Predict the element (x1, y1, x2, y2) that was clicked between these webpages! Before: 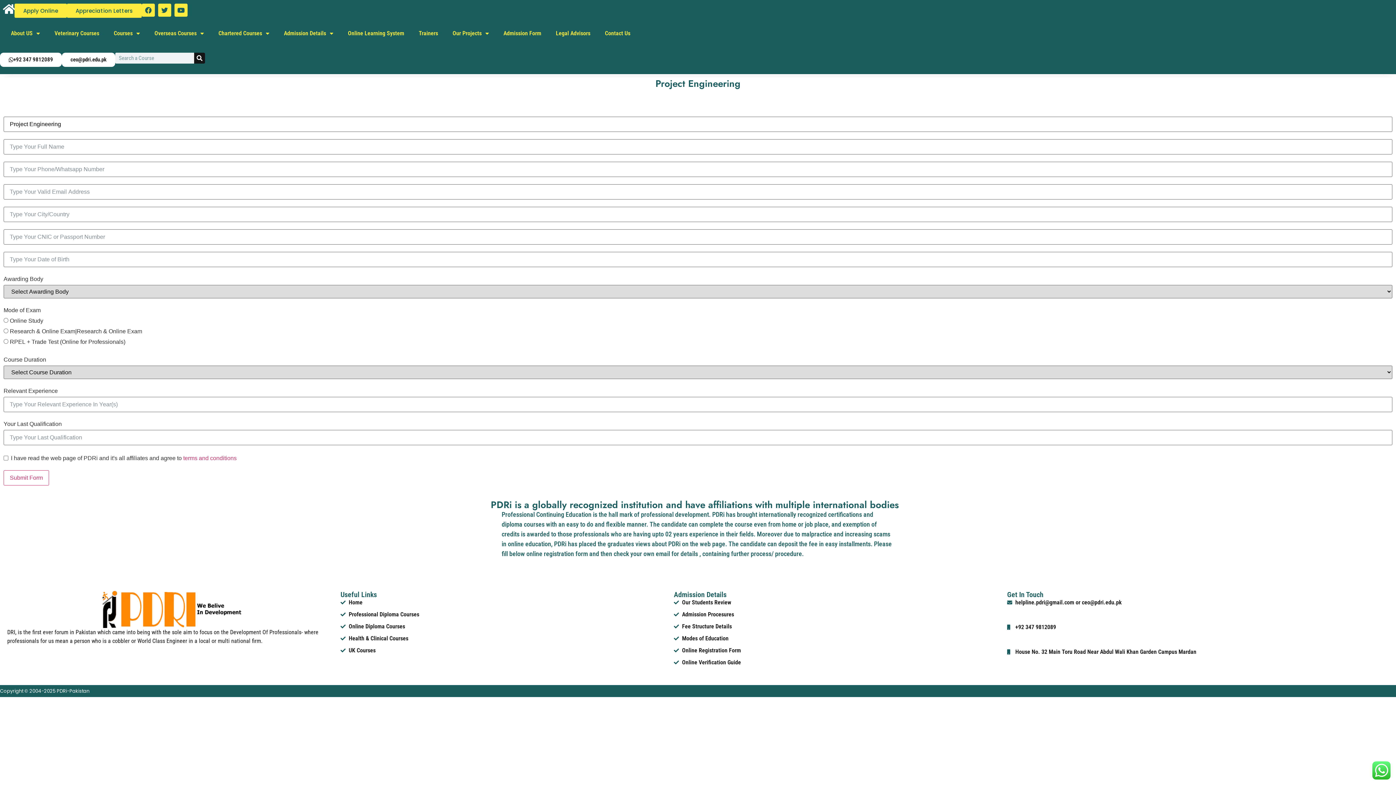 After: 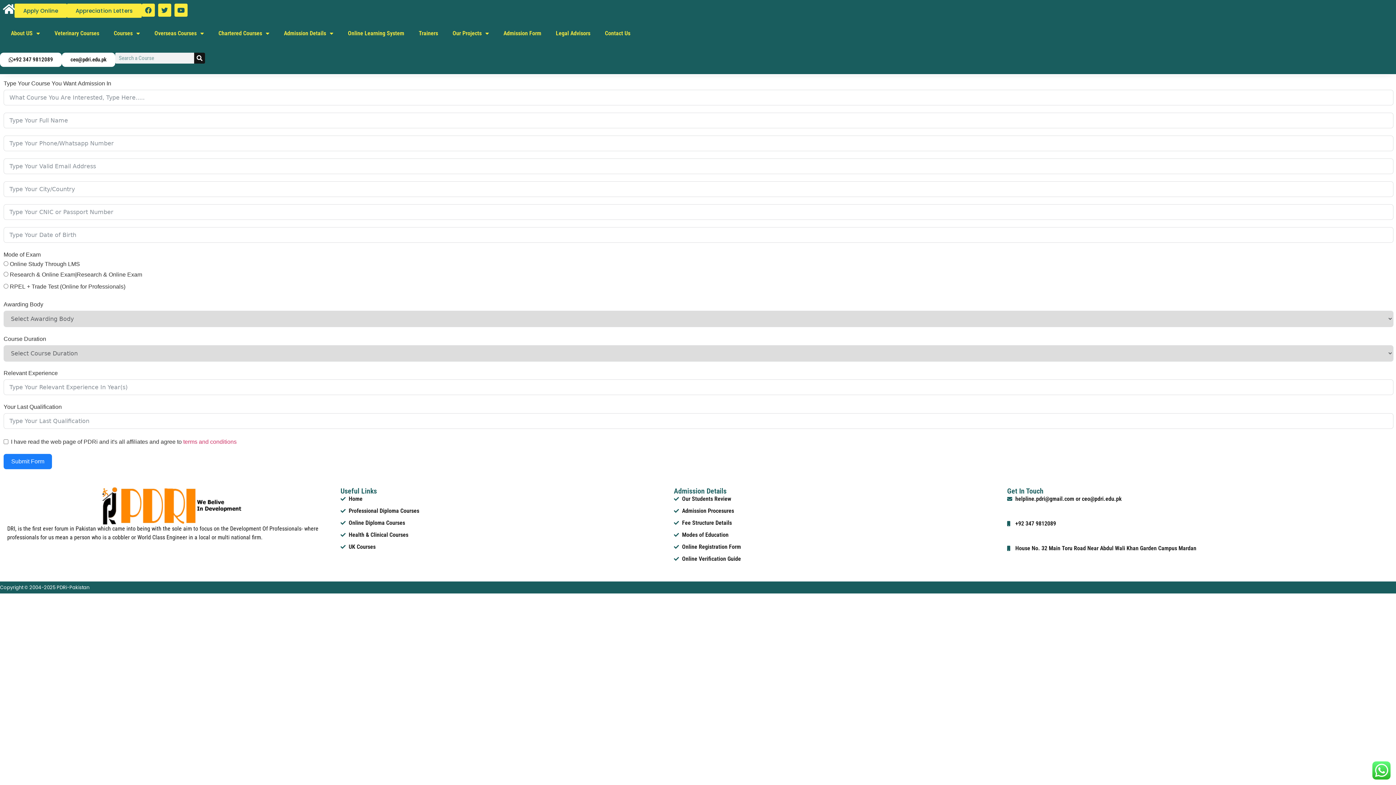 Action: label: Online Registration Form bbox: (674, 646, 1000, 655)